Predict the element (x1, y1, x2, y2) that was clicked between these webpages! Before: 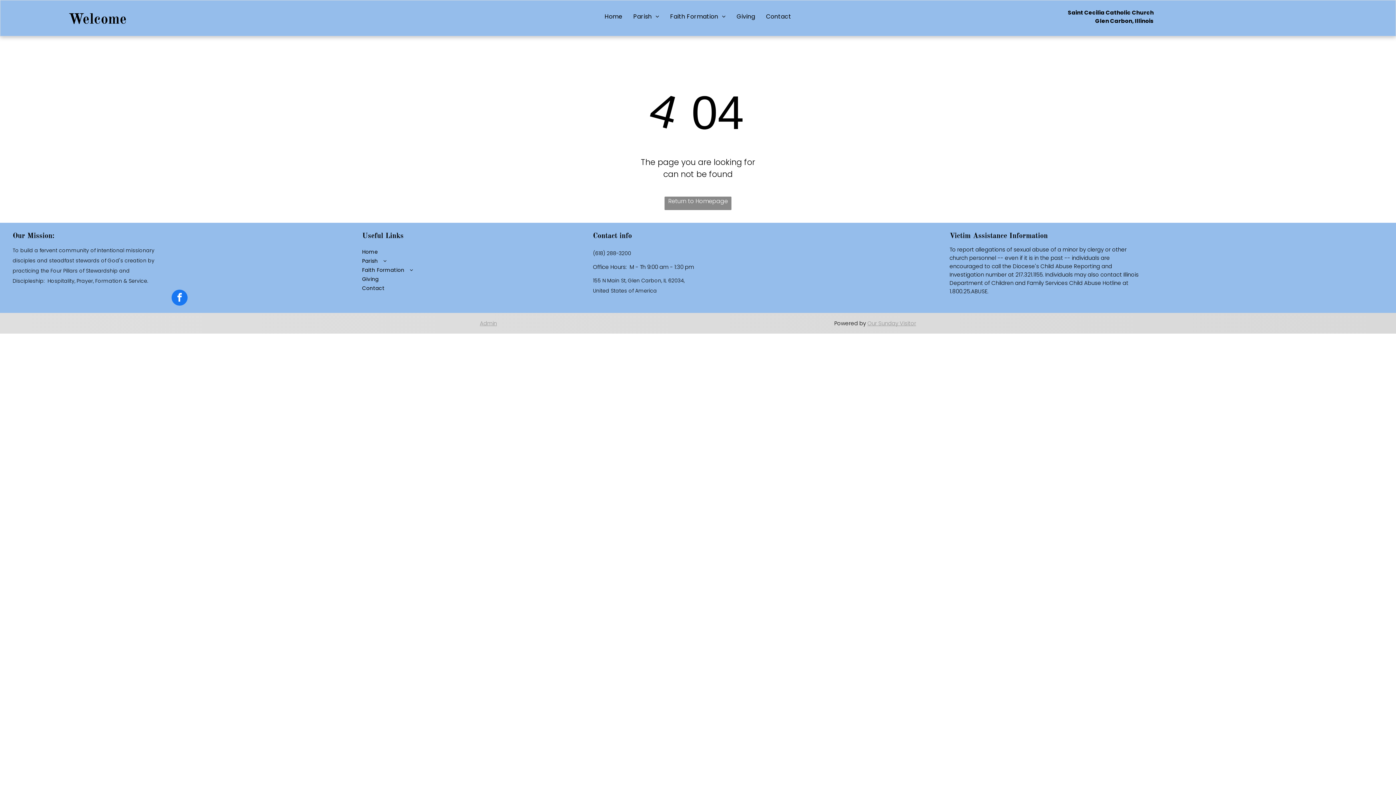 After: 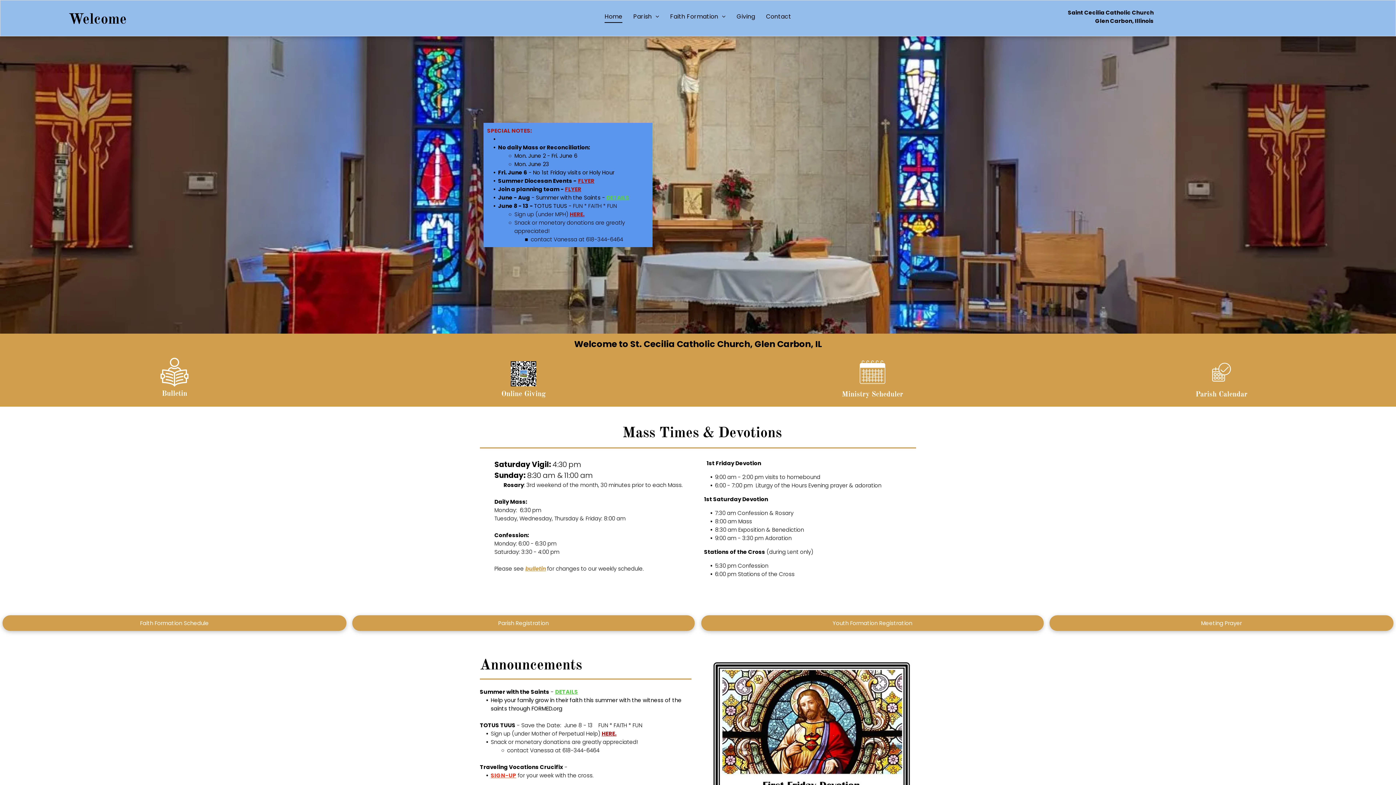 Action: label: Home bbox: (362, 247, 501, 256)